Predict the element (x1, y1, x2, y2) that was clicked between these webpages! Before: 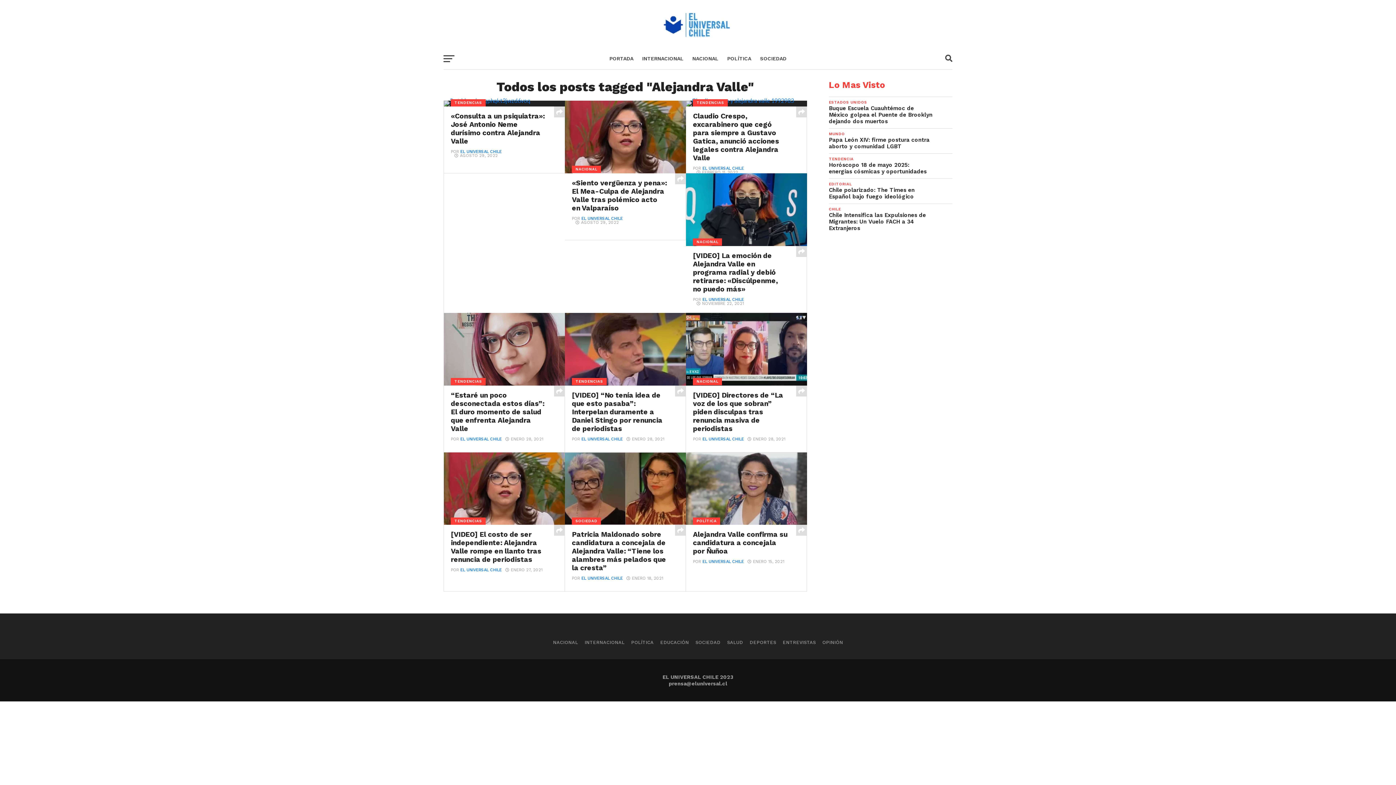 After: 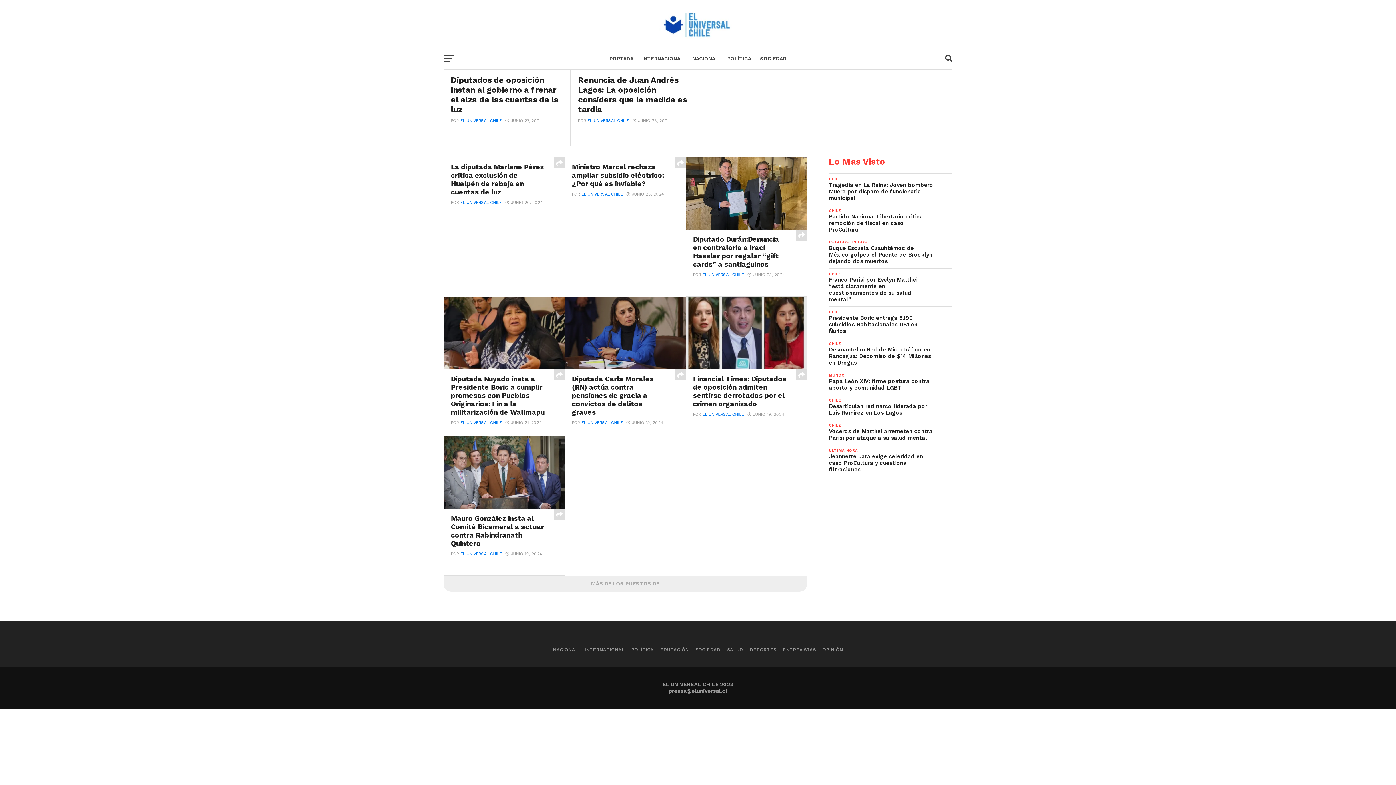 Action: label: POLÍTICA bbox: (631, 640, 653, 645)